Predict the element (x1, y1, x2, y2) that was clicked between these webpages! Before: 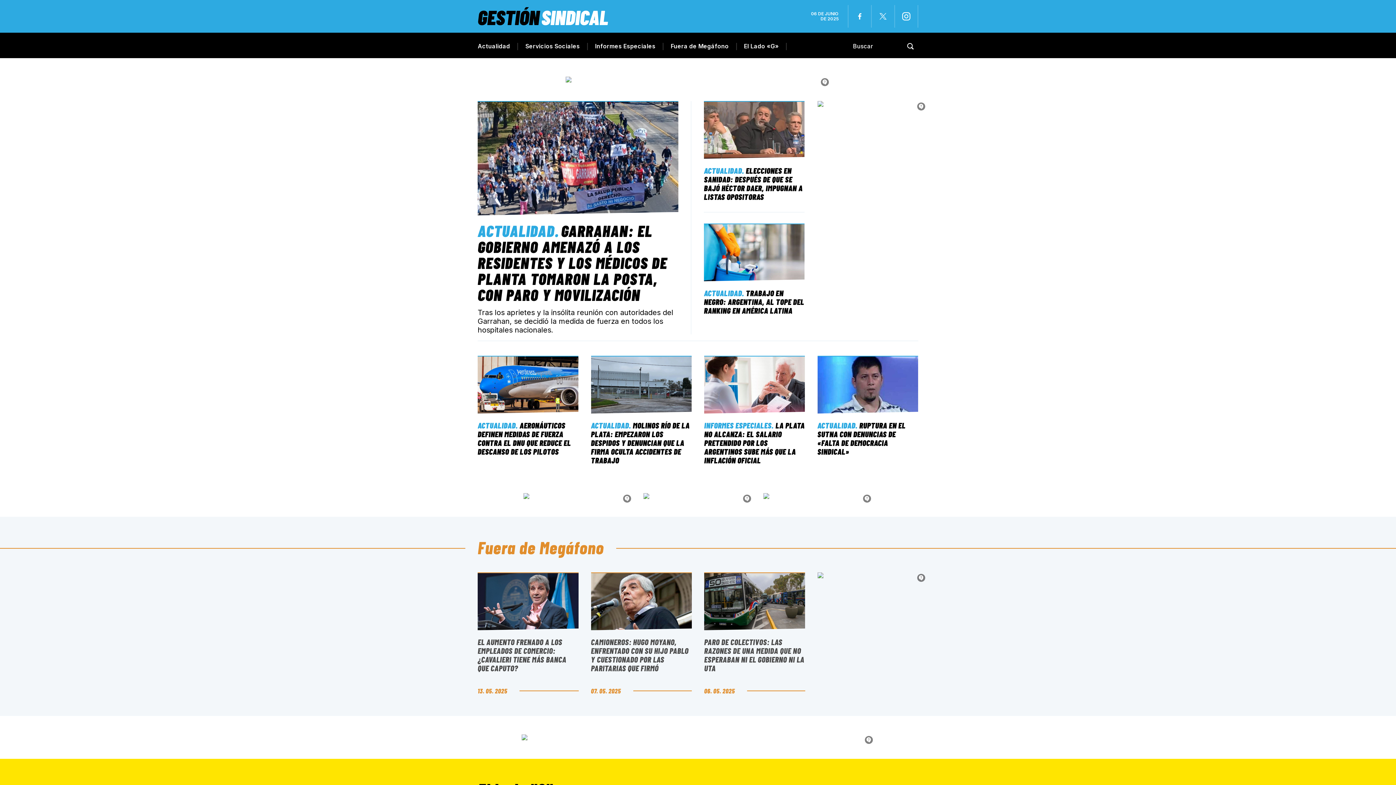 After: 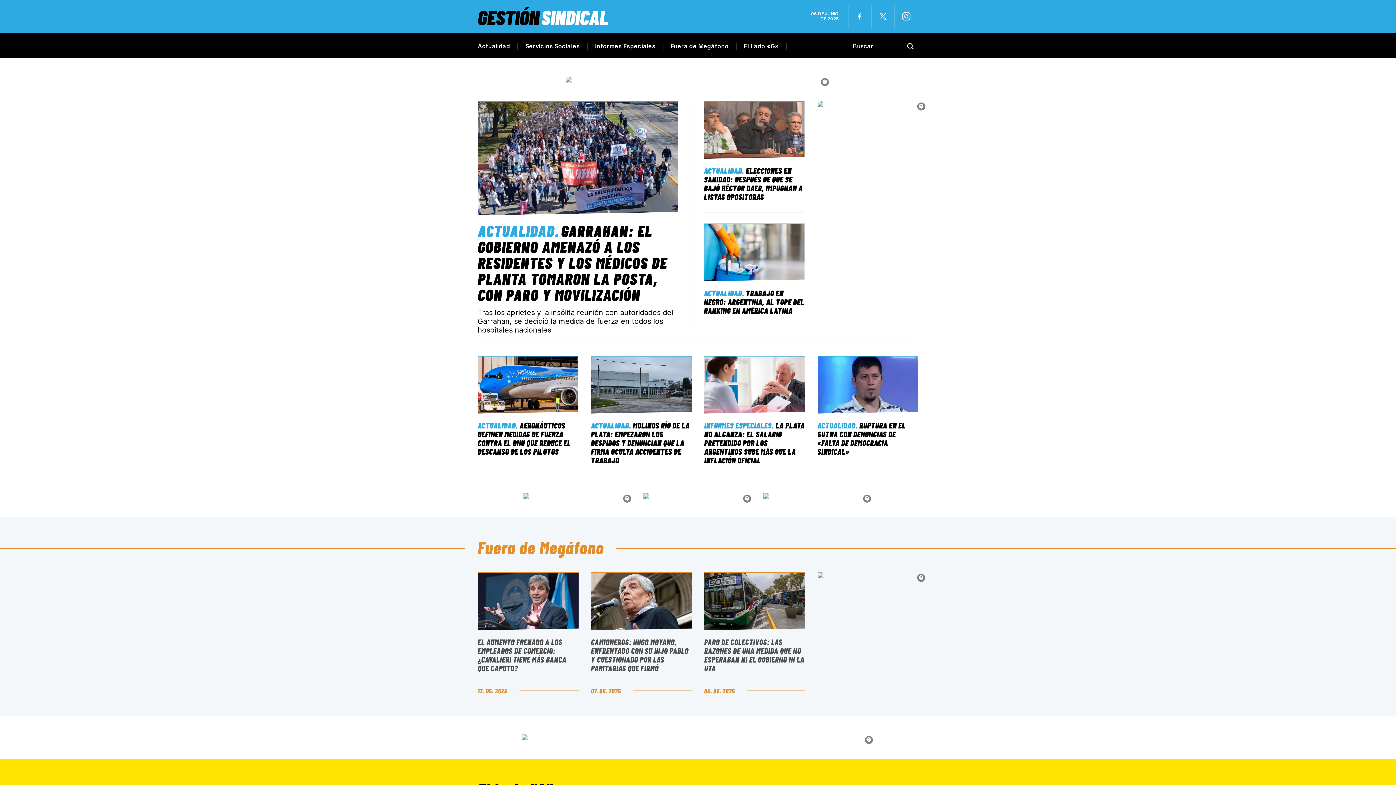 Action: label: Fuera de Megáfono bbox: (465, 537, 616, 558)